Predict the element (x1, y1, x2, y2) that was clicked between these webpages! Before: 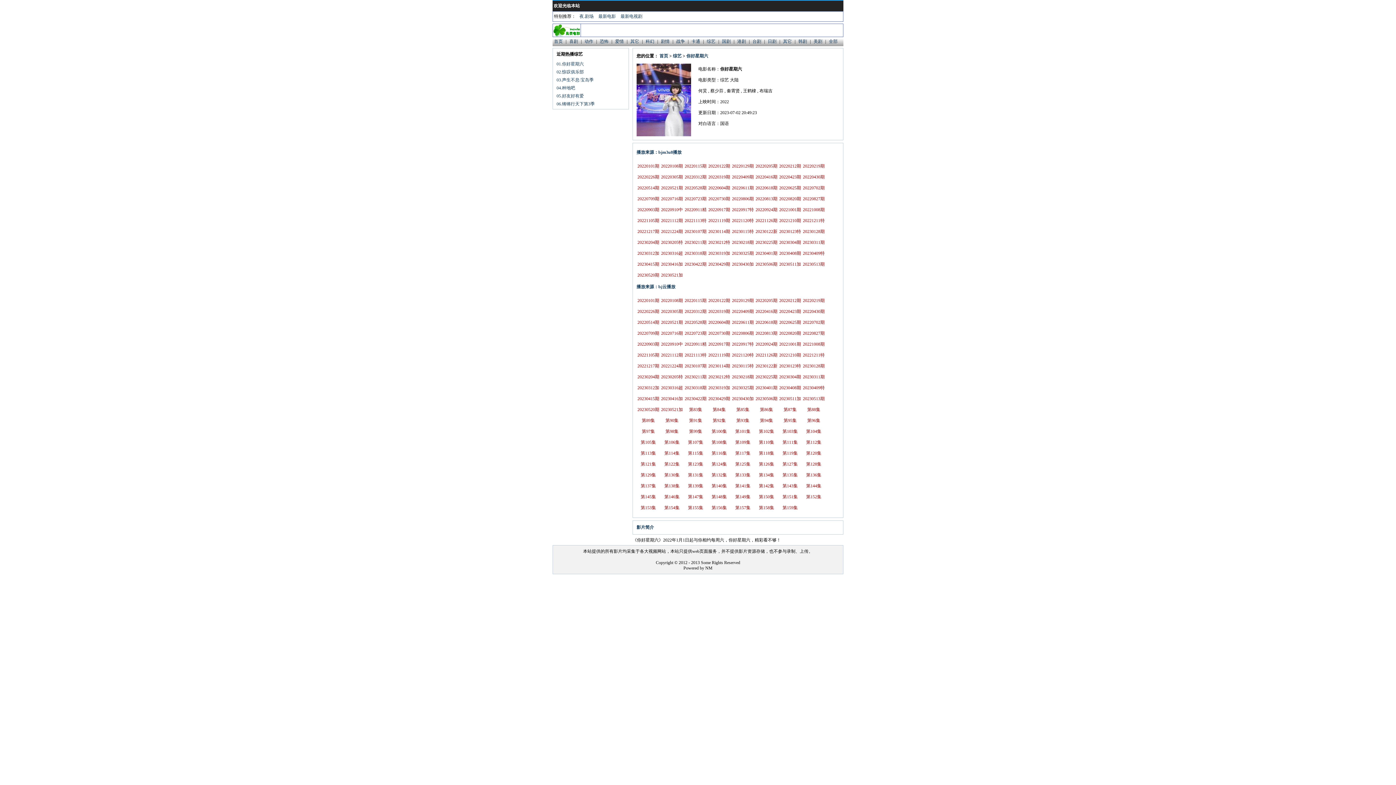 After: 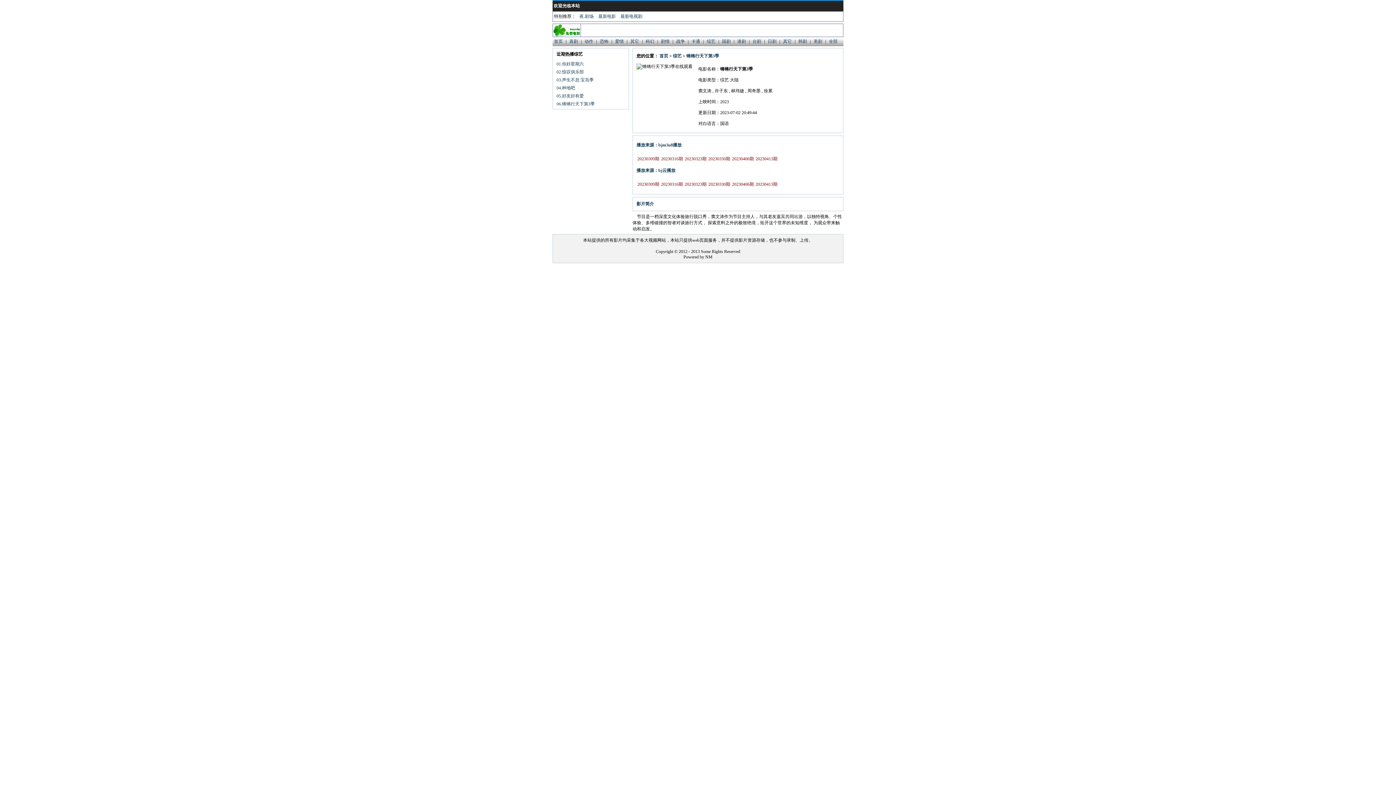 Action: bbox: (556, 101, 594, 106) label: 06.锵锵行天下第3季